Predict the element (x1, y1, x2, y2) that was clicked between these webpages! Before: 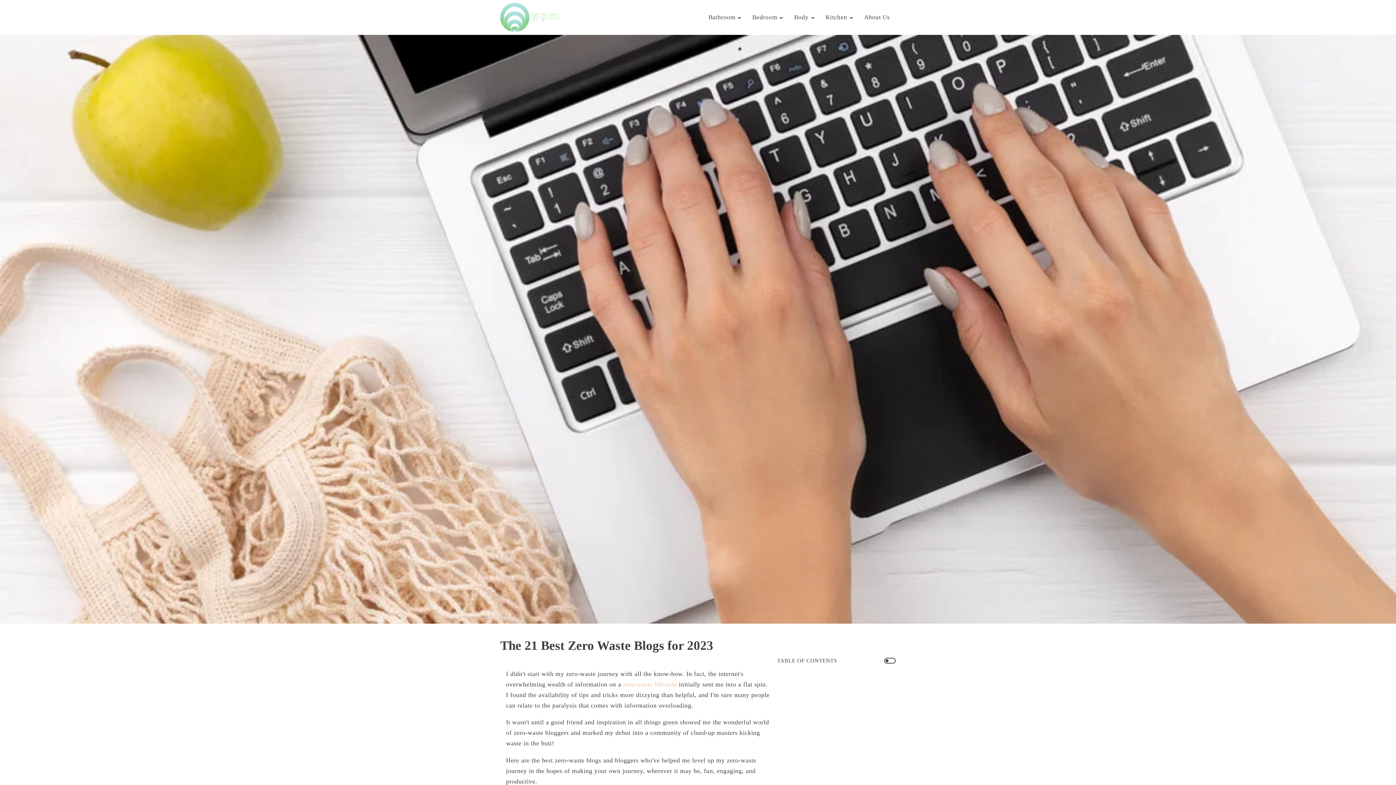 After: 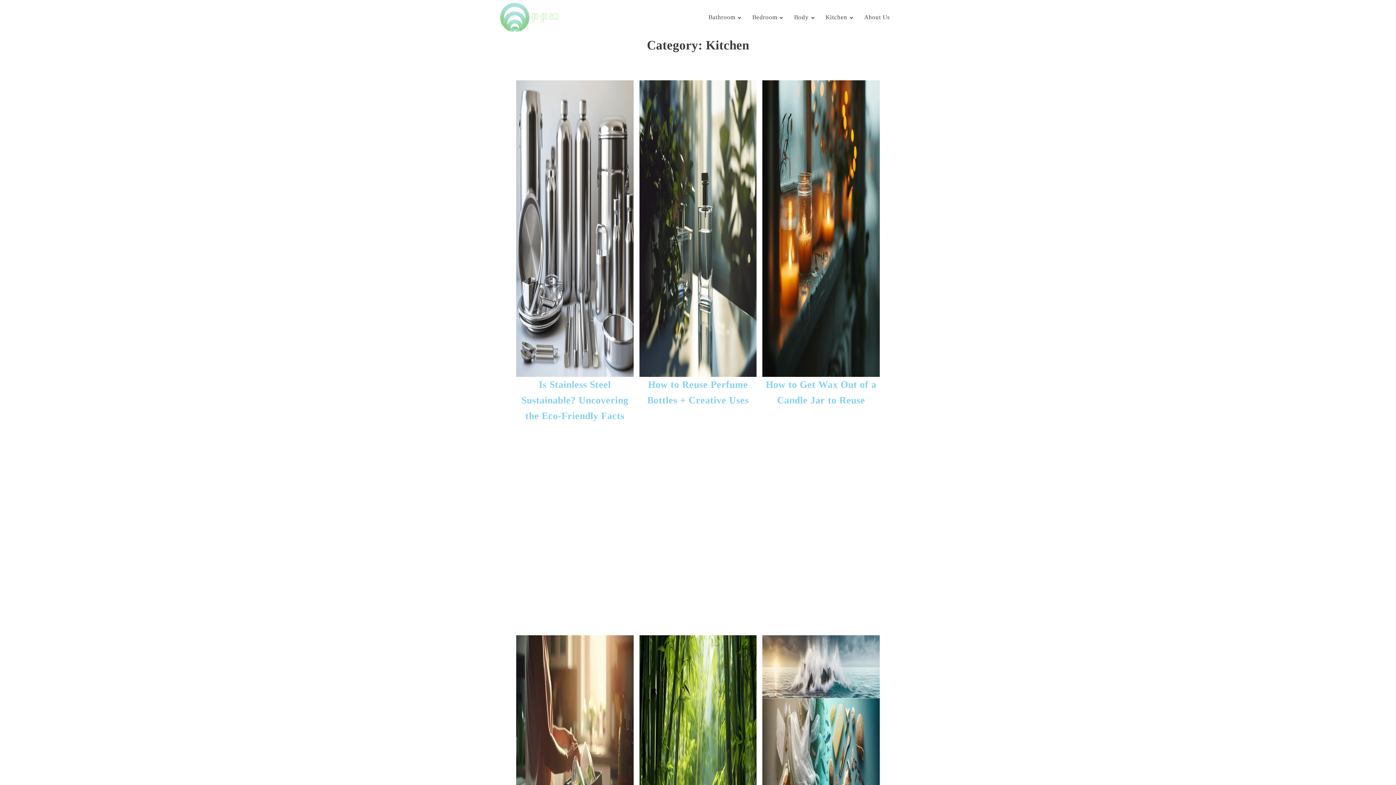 Action: label: Kitchen bbox: (819, 12, 858, 22)